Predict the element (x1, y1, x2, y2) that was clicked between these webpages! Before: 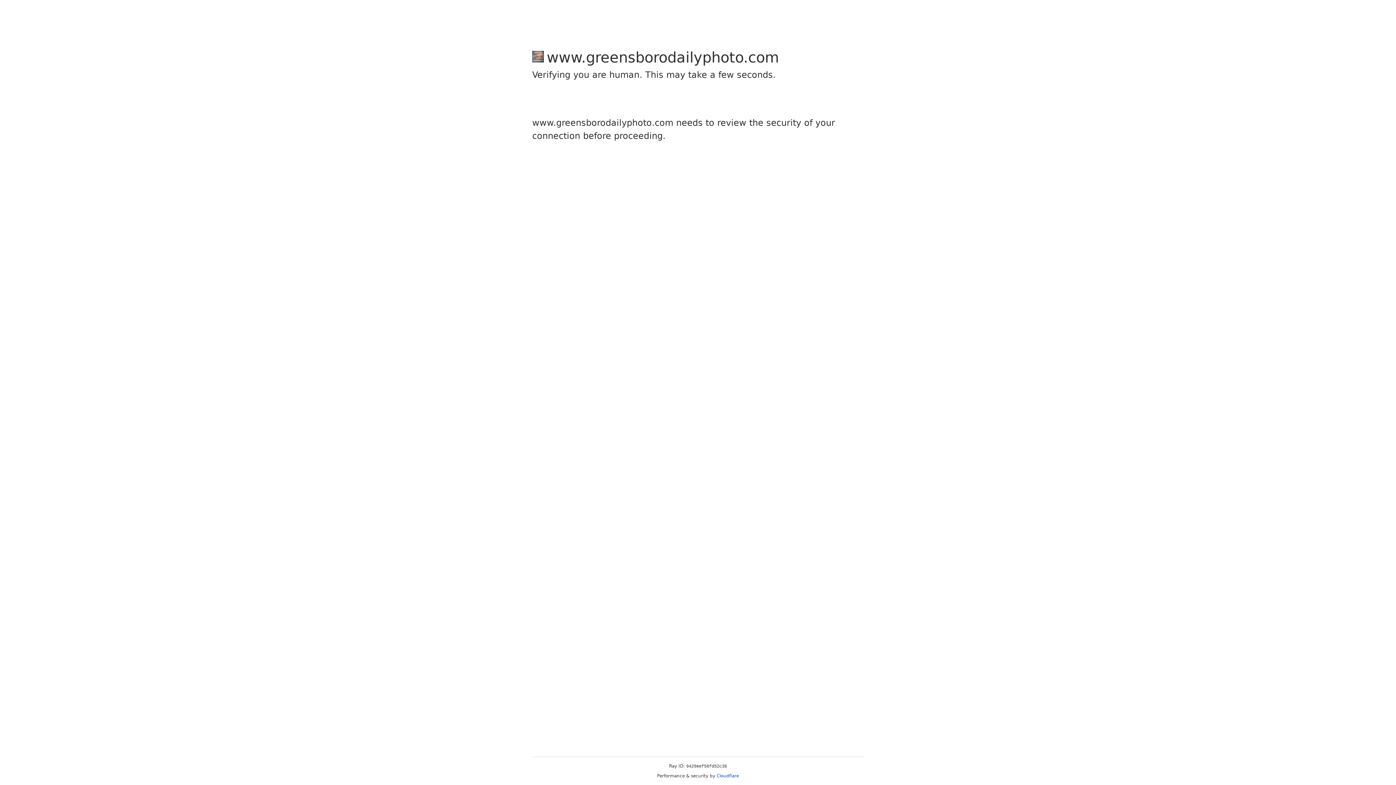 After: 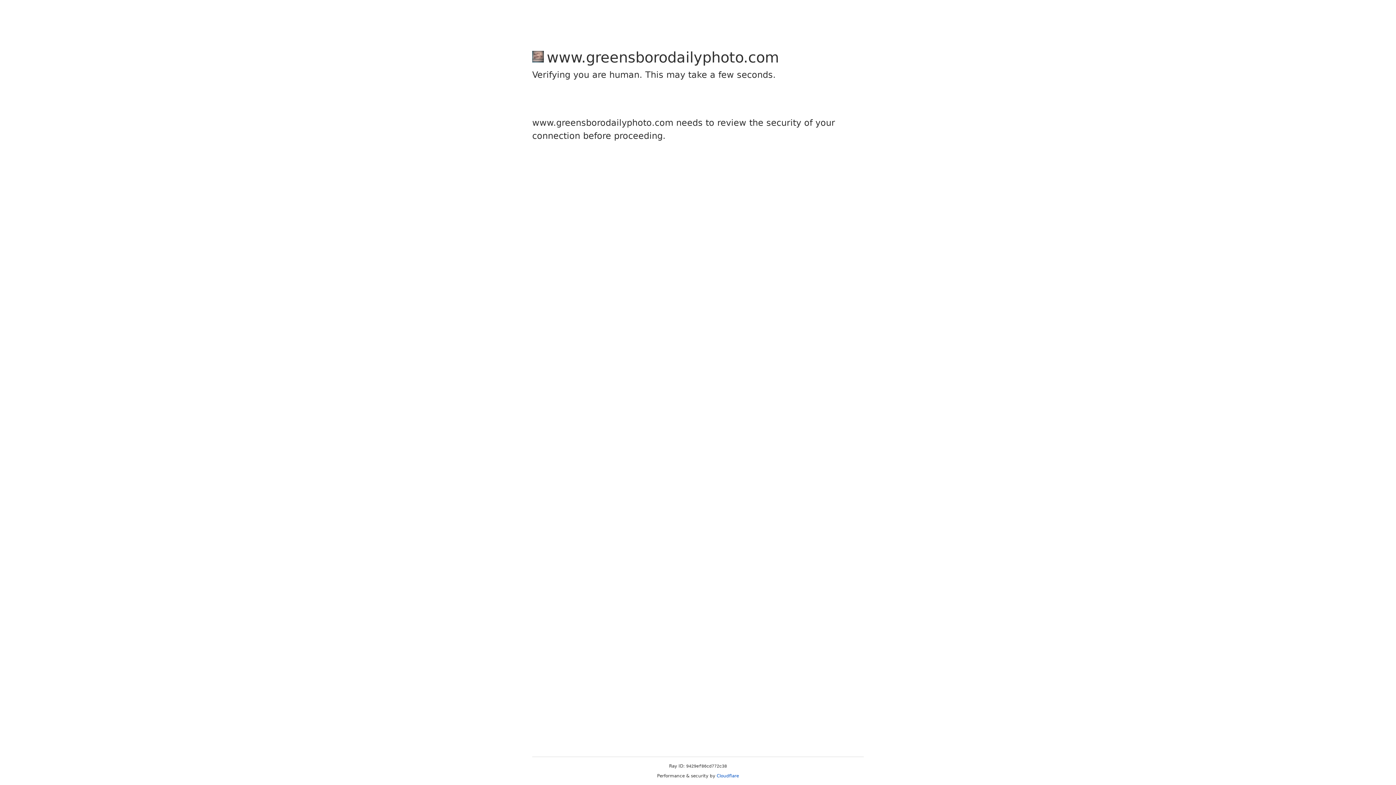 Action: label: Cloudflare bbox: (716, 773, 739, 778)